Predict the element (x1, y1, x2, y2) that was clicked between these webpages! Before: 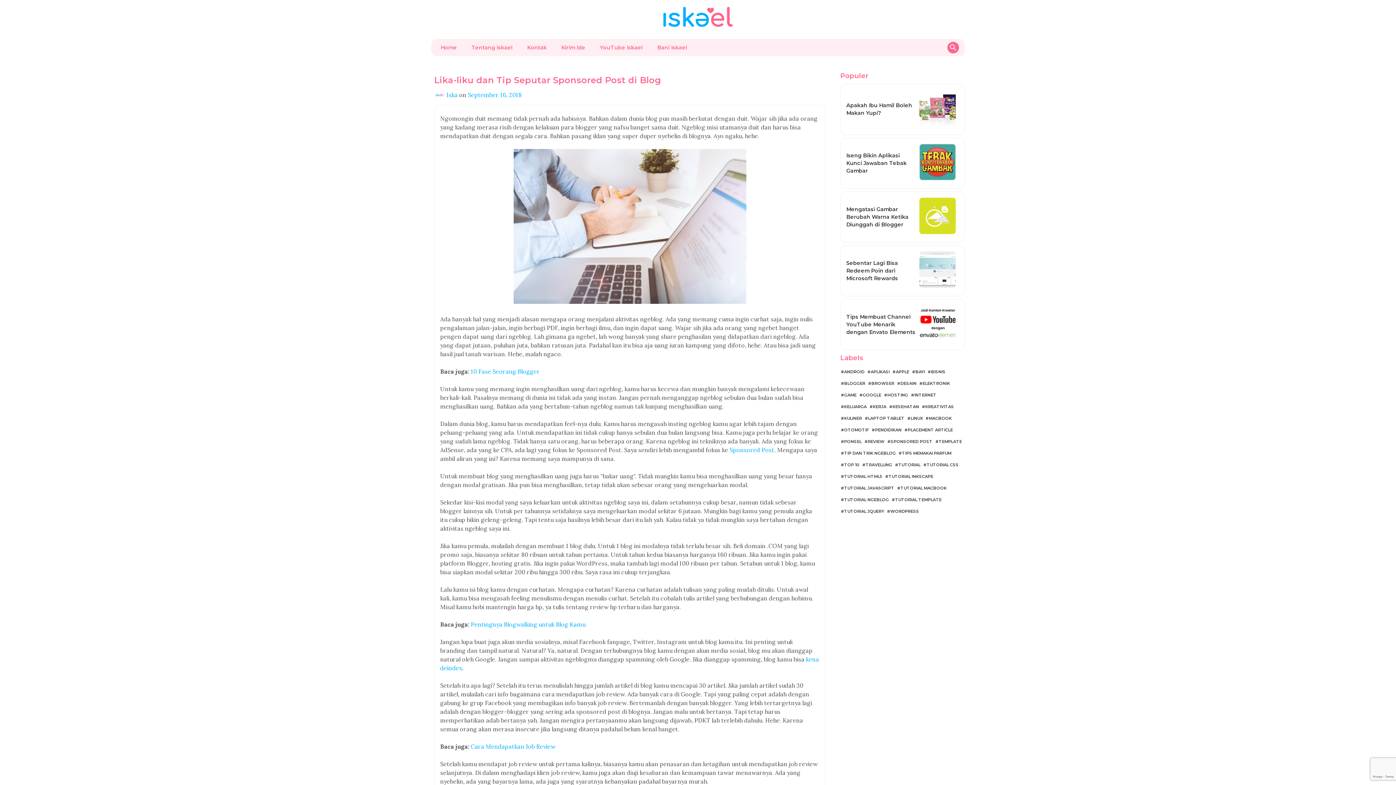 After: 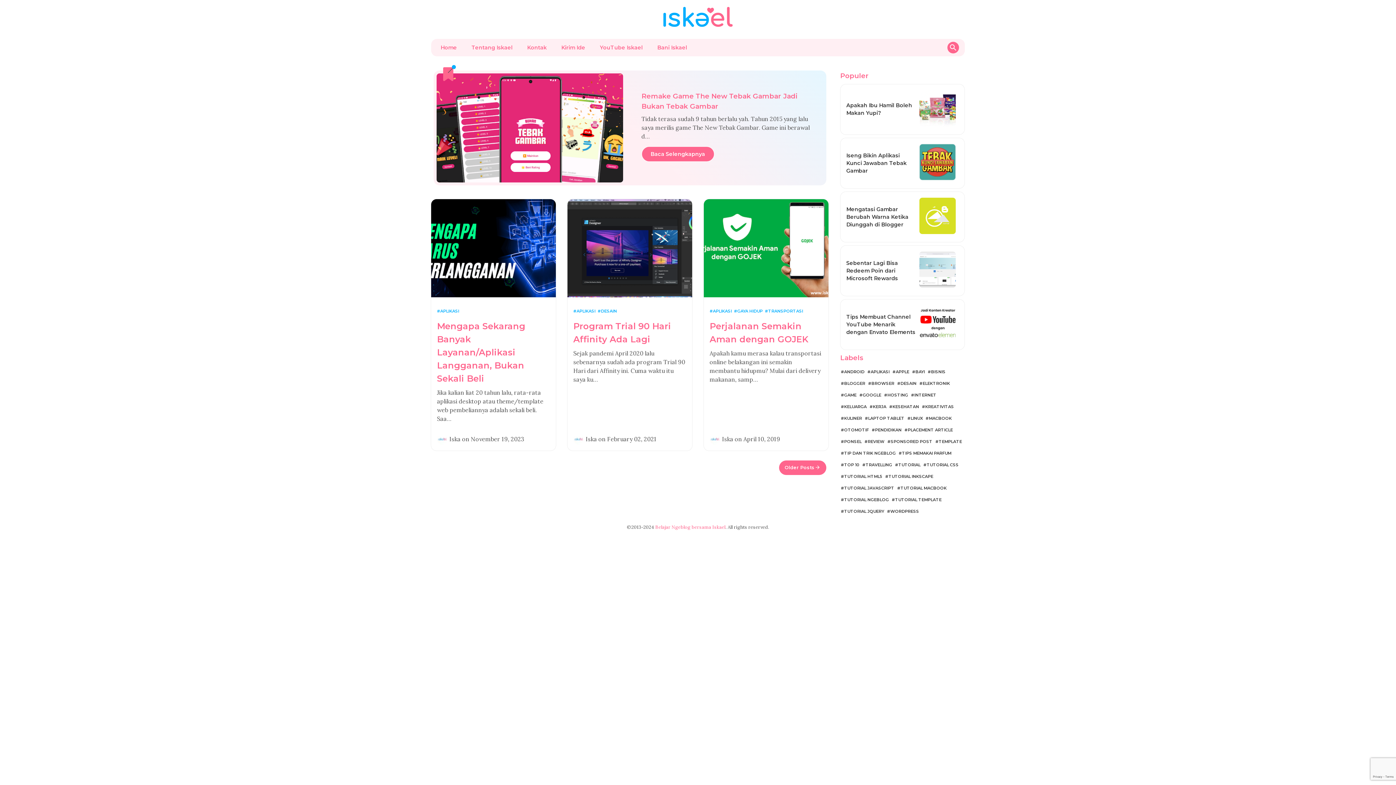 Action: bbox: (867, 367, 889, 376) label: APLIKASI